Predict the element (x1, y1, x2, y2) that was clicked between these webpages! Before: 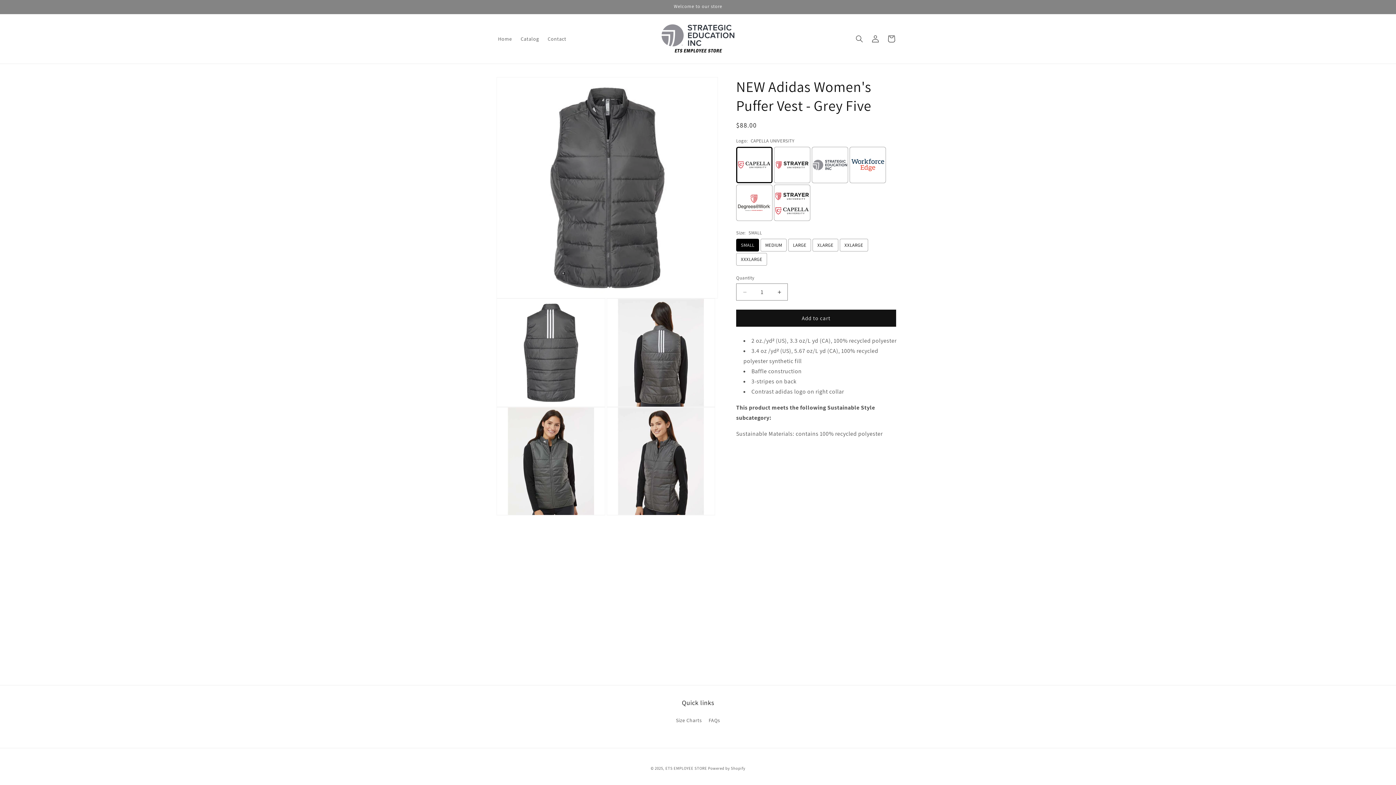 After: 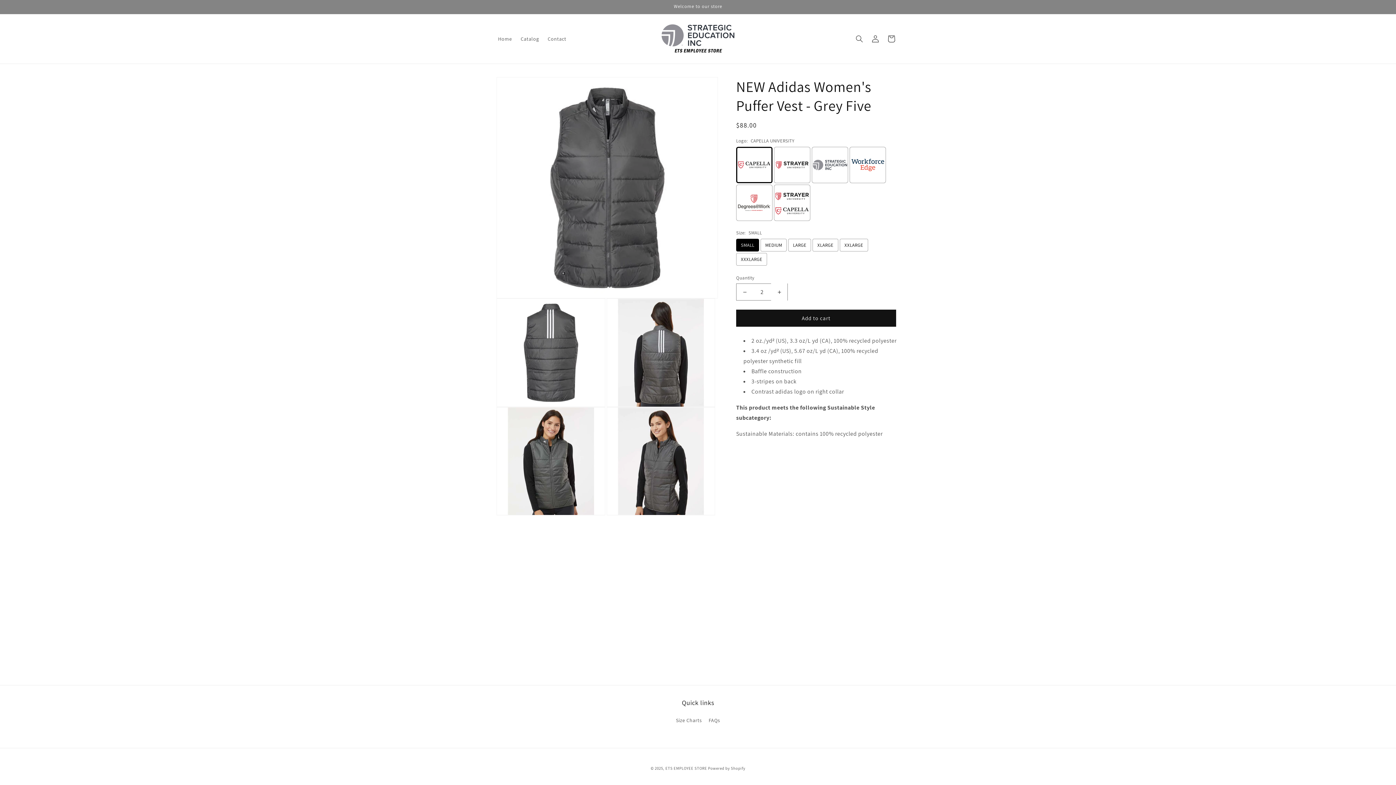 Action: bbox: (771, 283, 787, 300) label: Increase quantity for NEW Adidas Women&#39;s Puffer Vest - Grey Five